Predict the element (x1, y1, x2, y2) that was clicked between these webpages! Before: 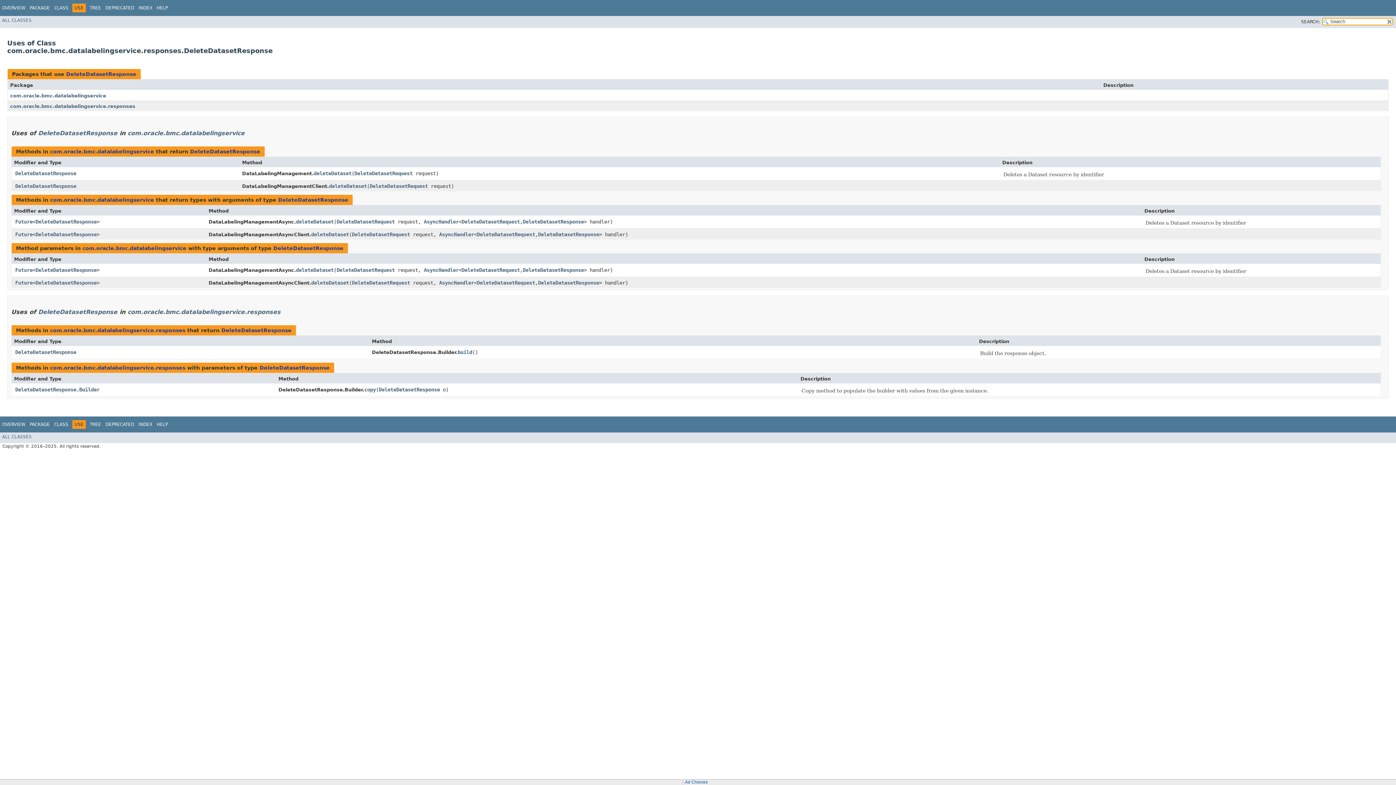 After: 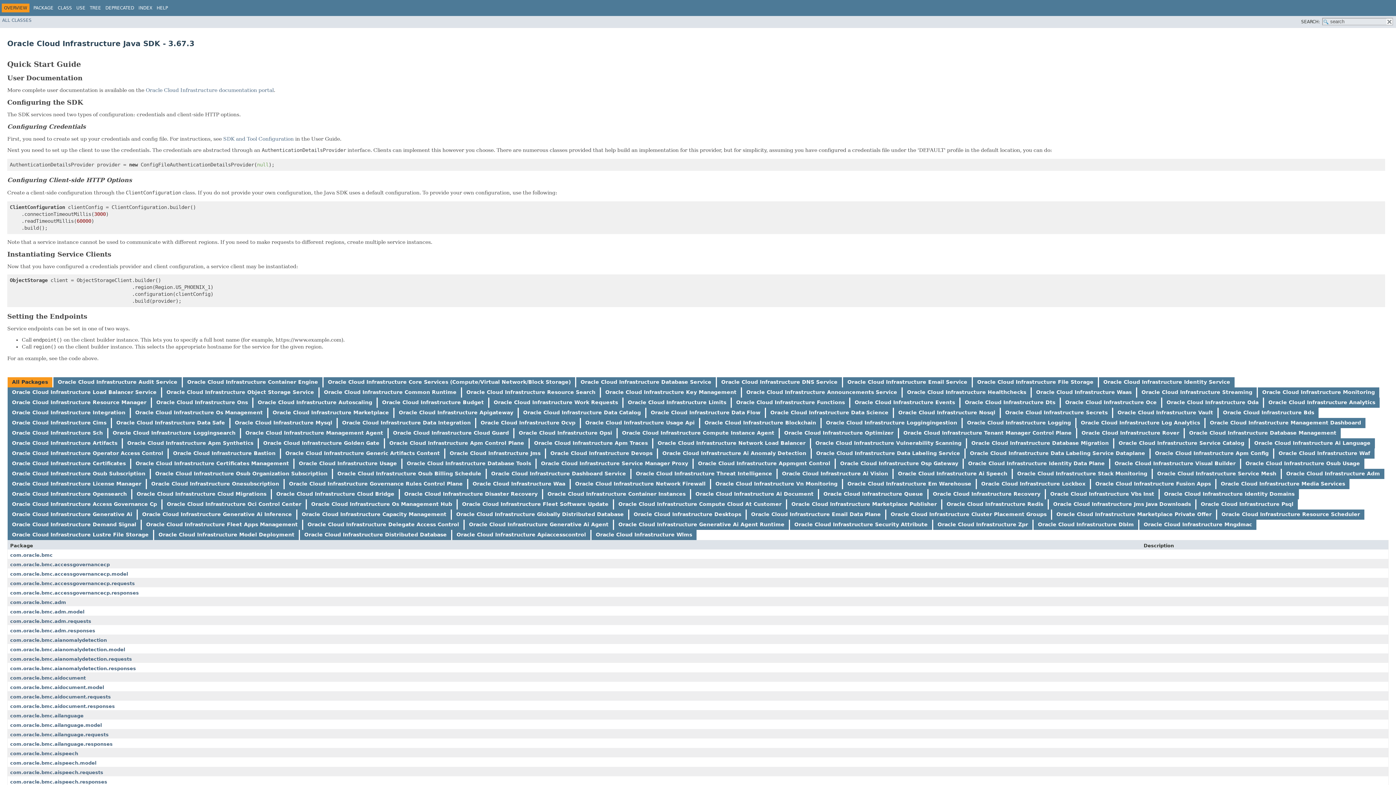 Action: label: OVERVIEW bbox: (2, 5, 25, 10)